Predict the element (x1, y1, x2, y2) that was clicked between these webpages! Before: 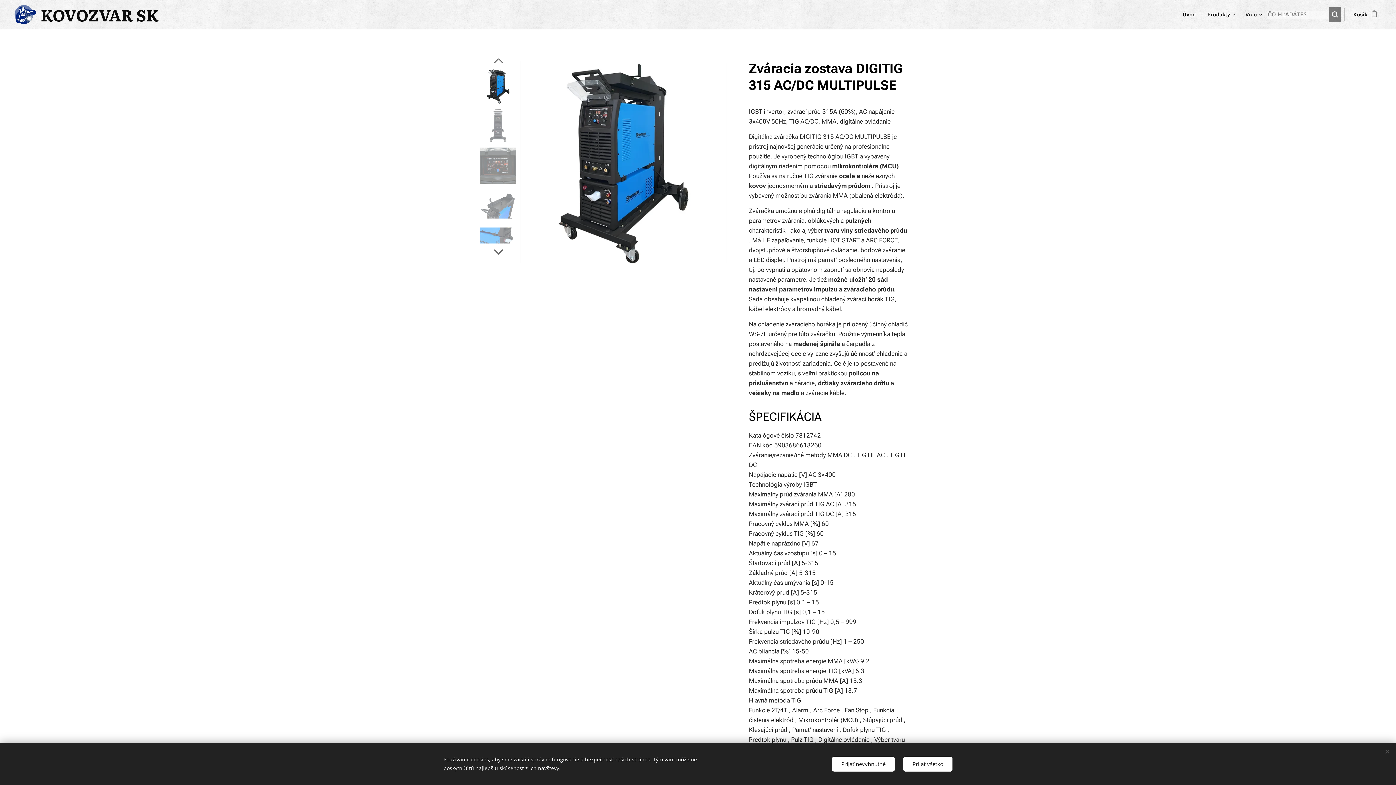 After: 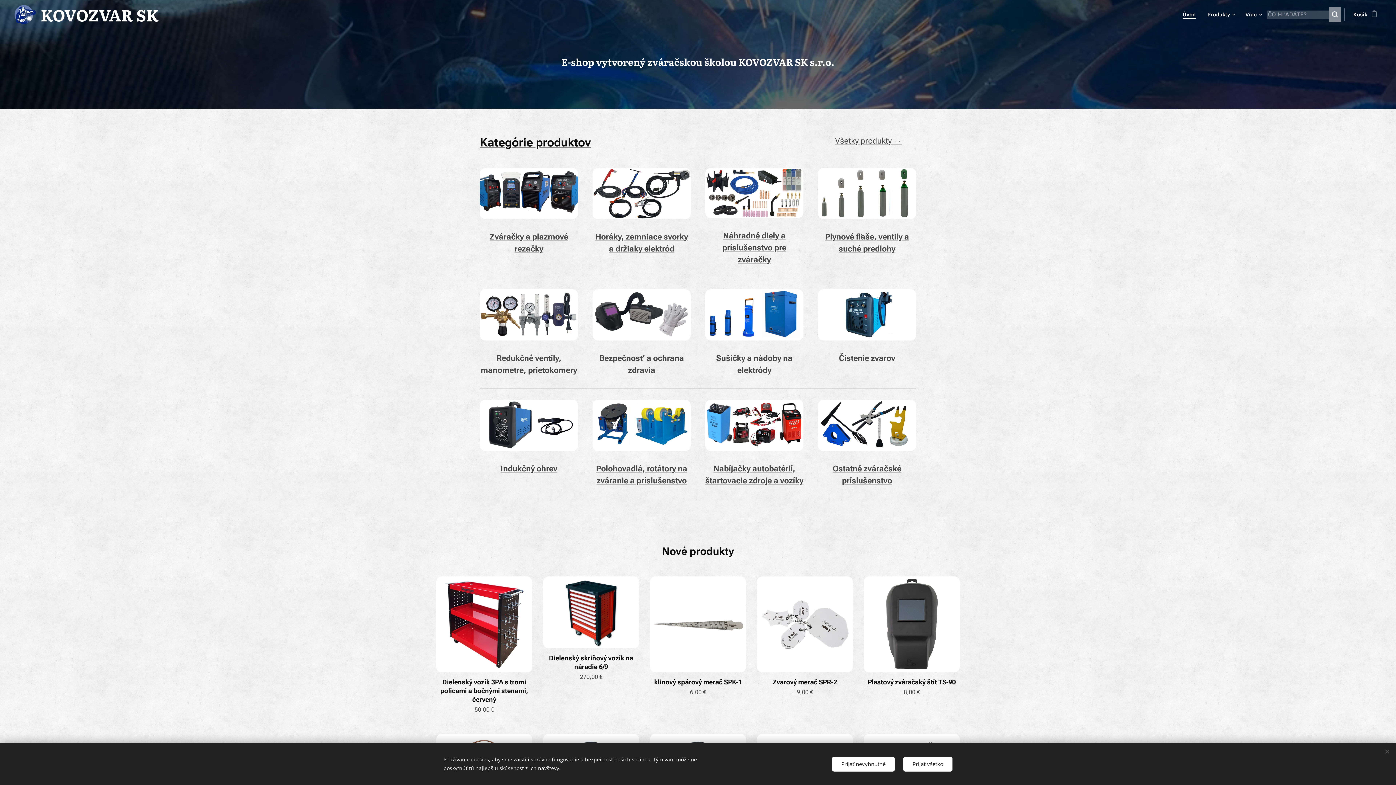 Action: bbox: (14, 2, 162, 26) label: 	
KOVOZVAR SK